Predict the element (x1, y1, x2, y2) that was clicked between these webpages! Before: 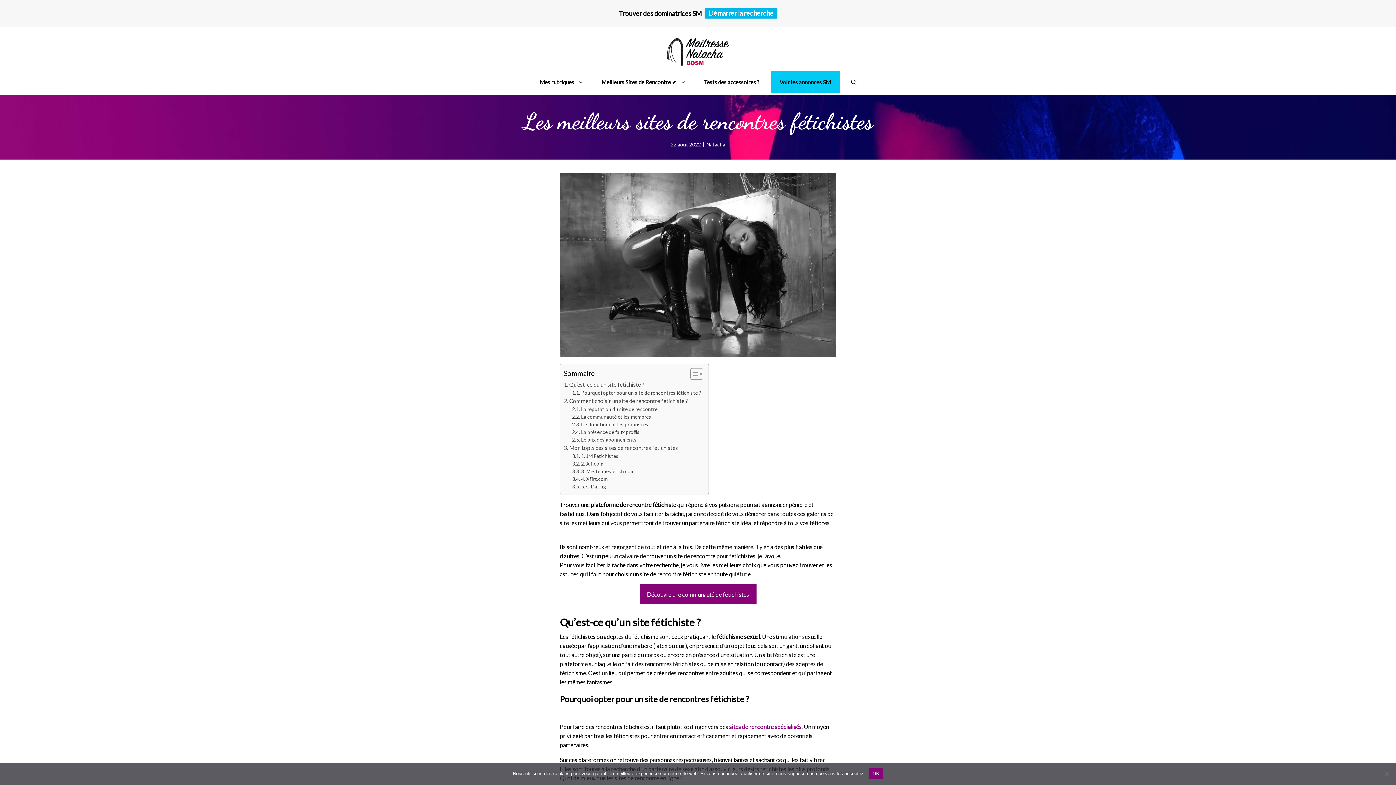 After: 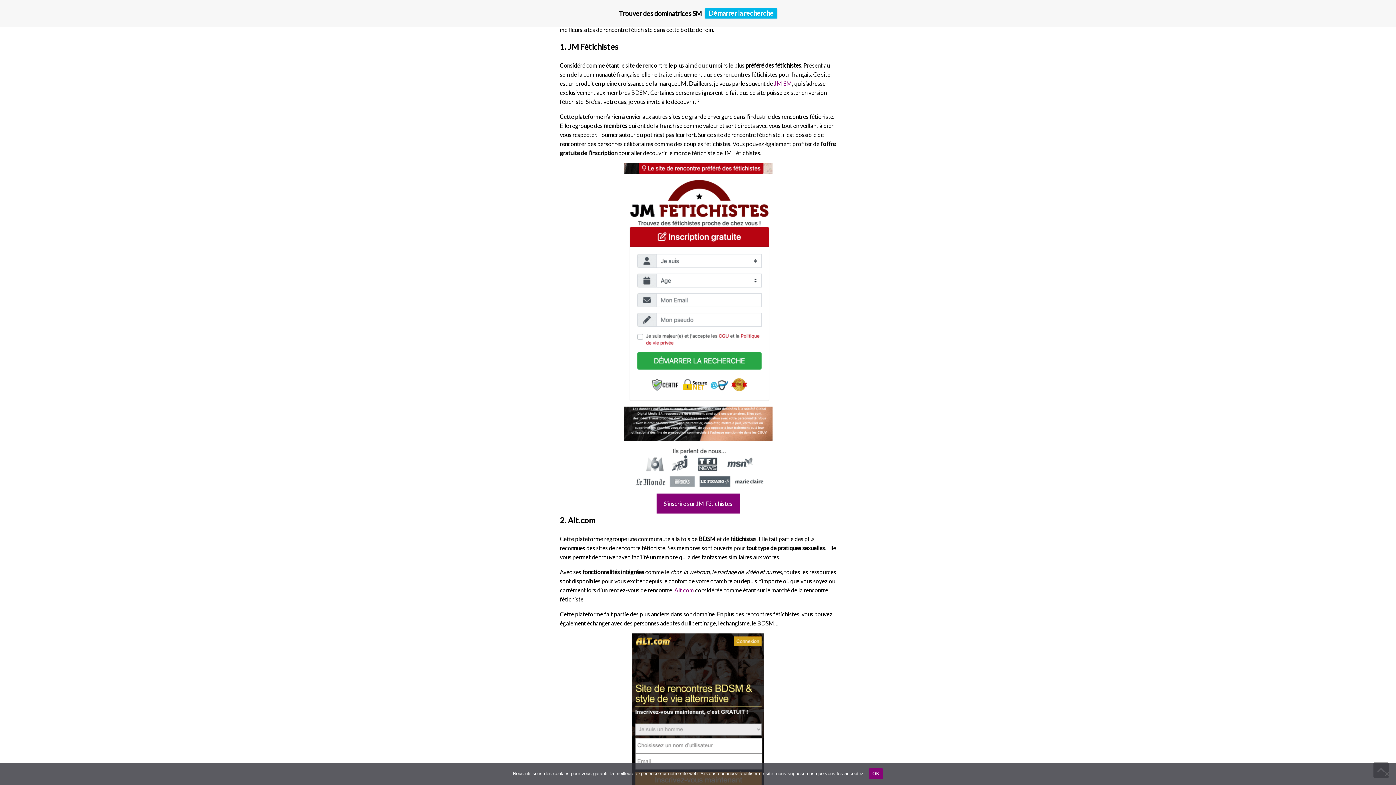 Action: bbox: (564, 443, 678, 452) label: Mon top 5 des sites de rencontres fétichistes